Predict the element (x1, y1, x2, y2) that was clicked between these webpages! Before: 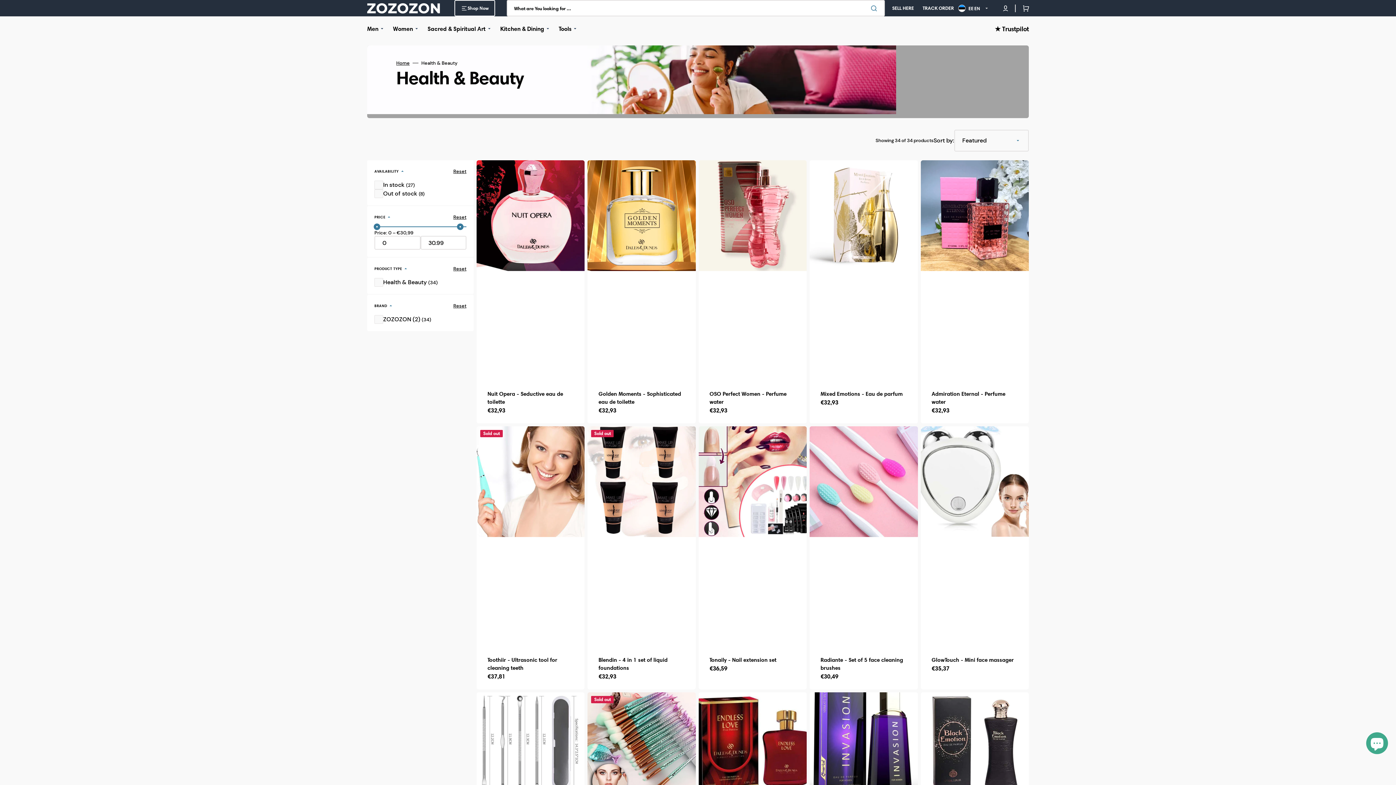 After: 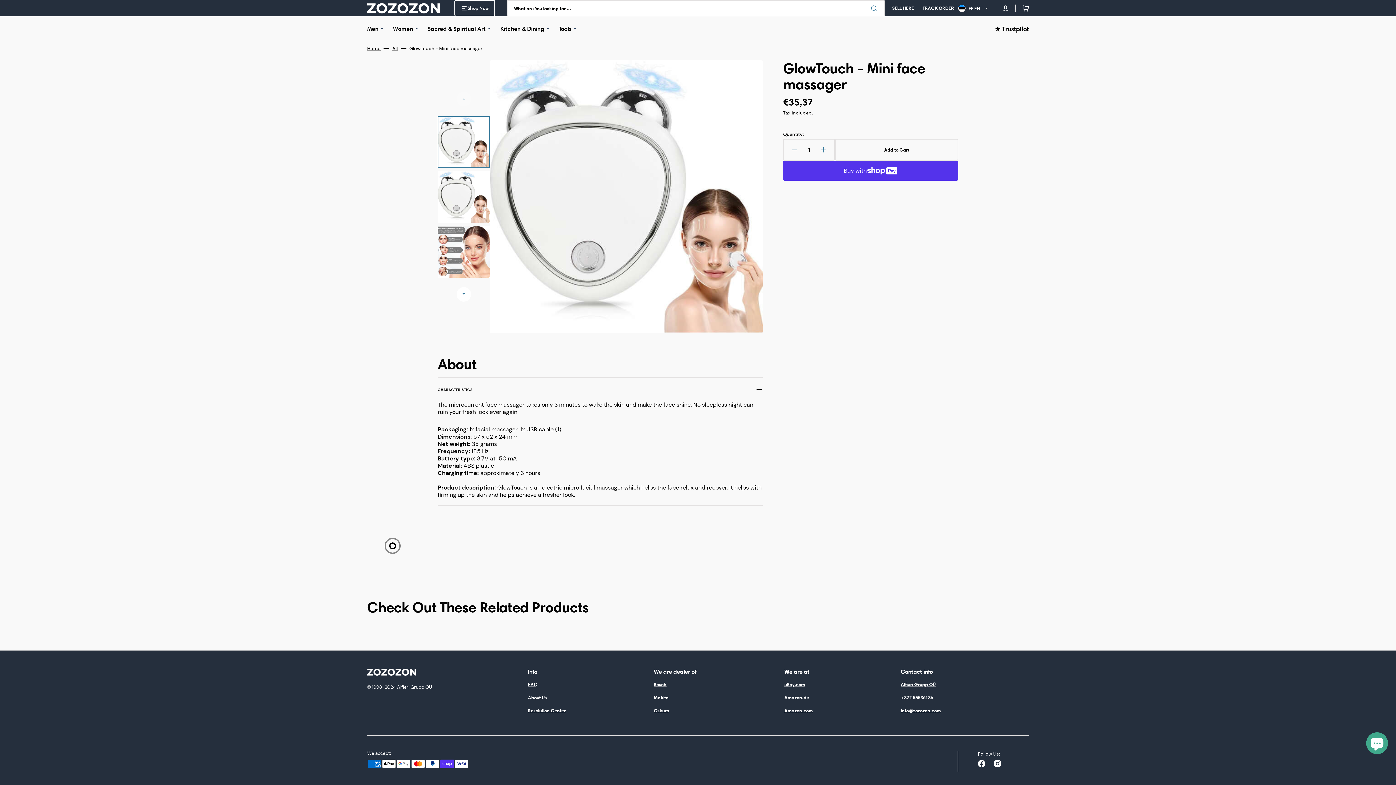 Action: label: GlowTouch - Mini face massager bbox: (931, 656, 1014, 664)